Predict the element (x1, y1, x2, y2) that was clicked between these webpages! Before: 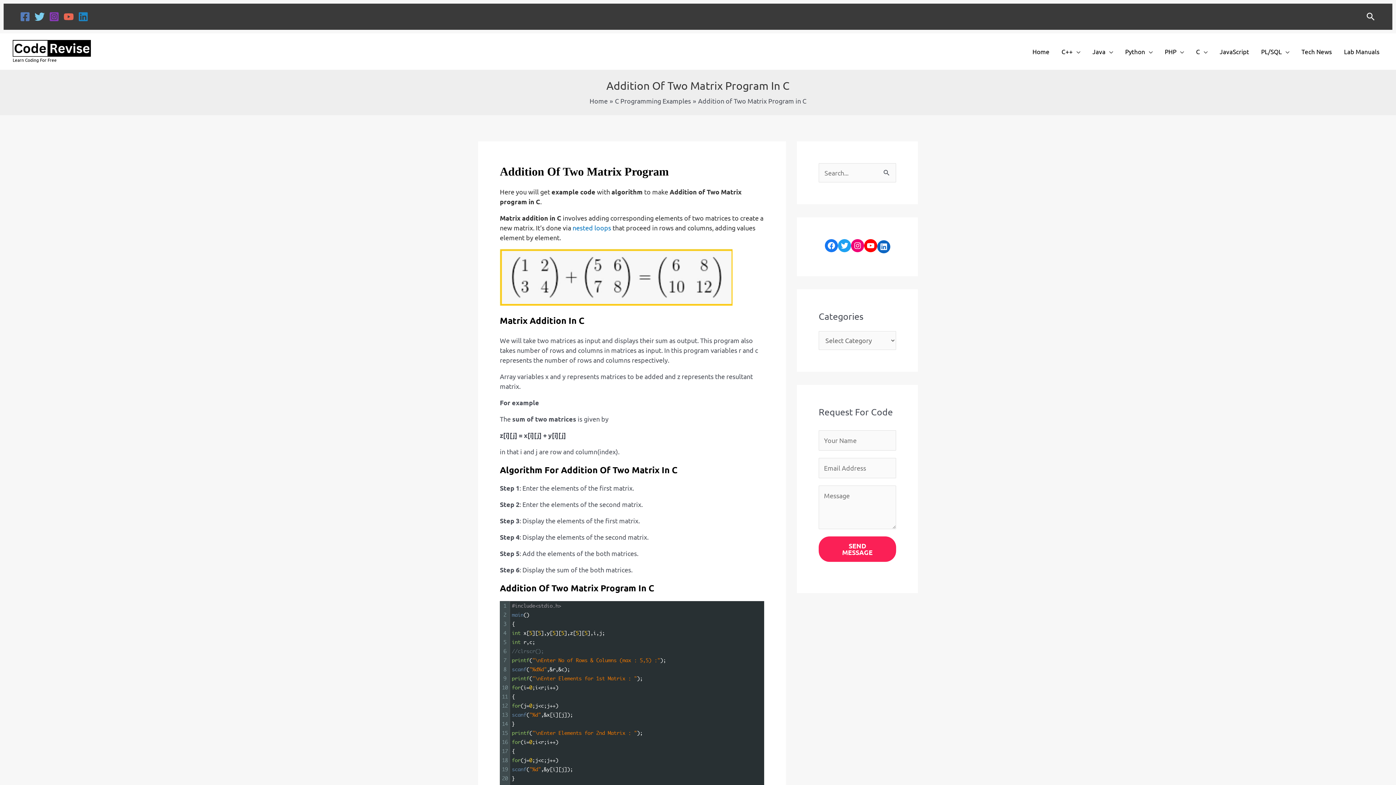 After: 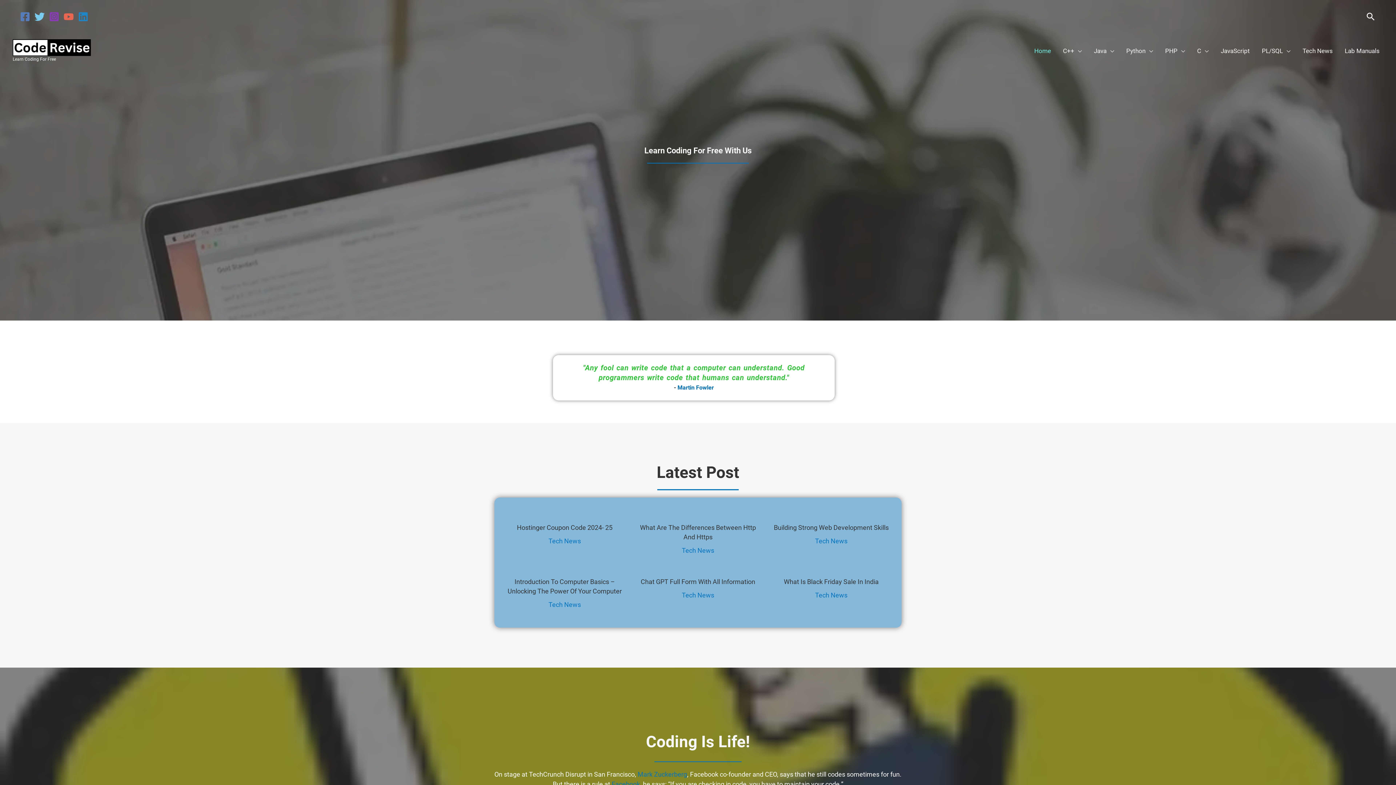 Action: label: Home bbox: (589, 97, 607, 104)